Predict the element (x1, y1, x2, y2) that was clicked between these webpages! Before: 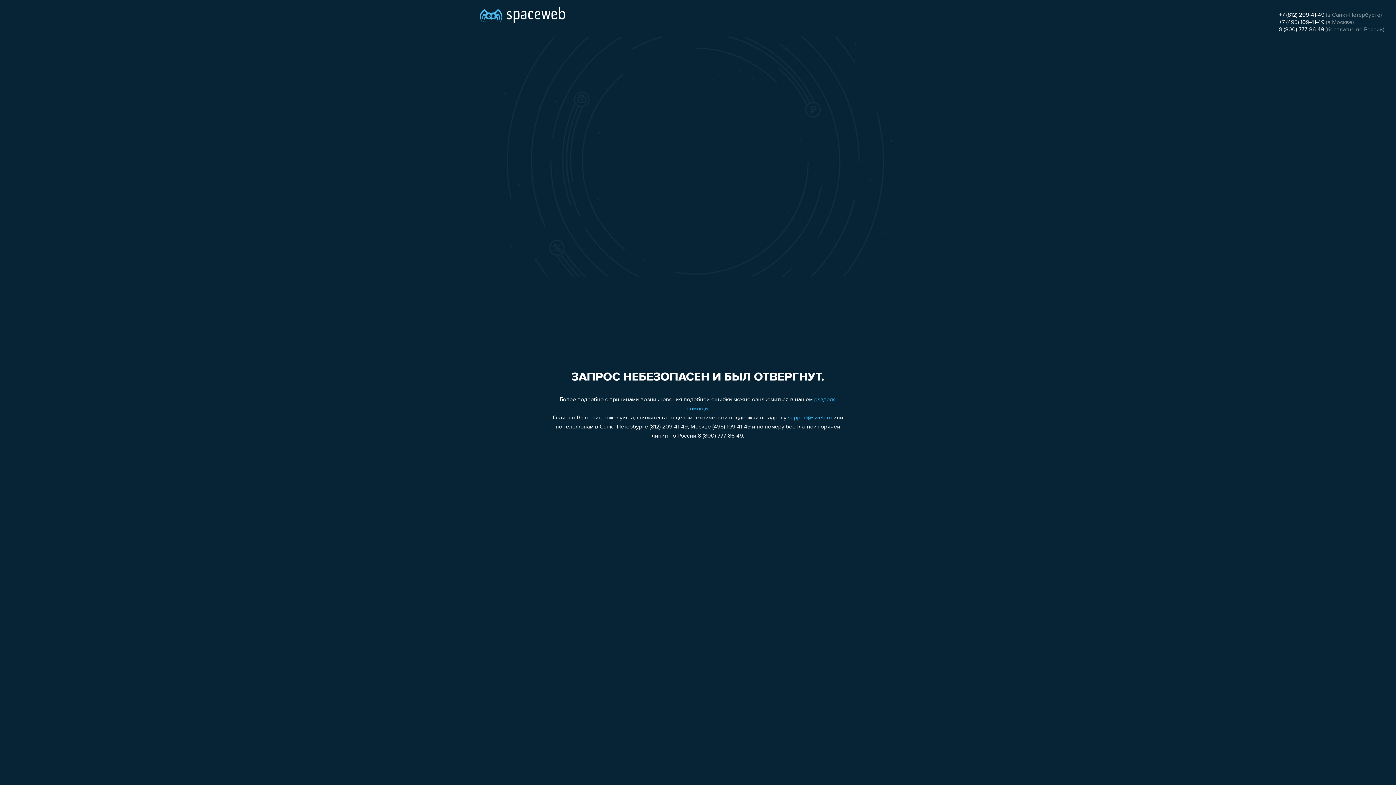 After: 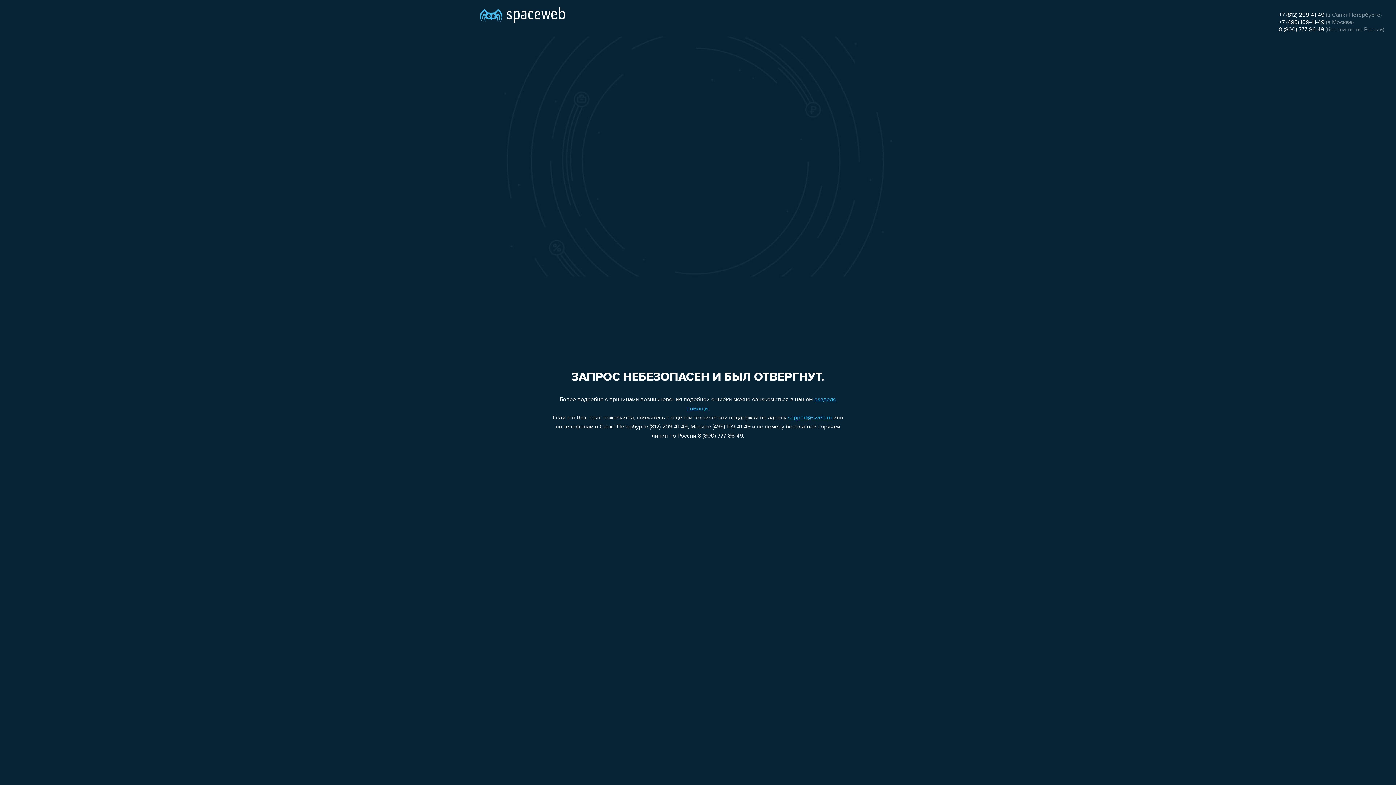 Action: bbox: (788, 415, 832, 421) label: support@sweb.ru